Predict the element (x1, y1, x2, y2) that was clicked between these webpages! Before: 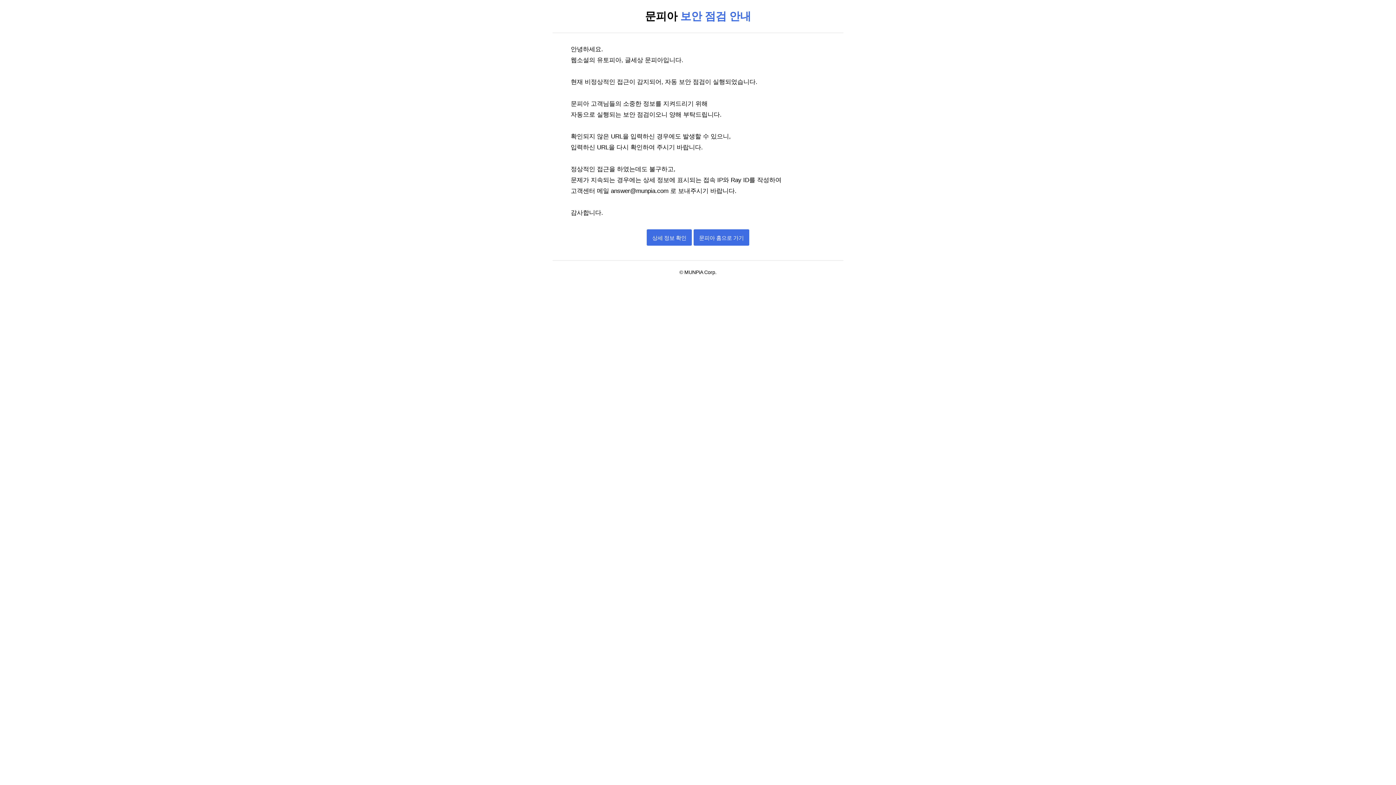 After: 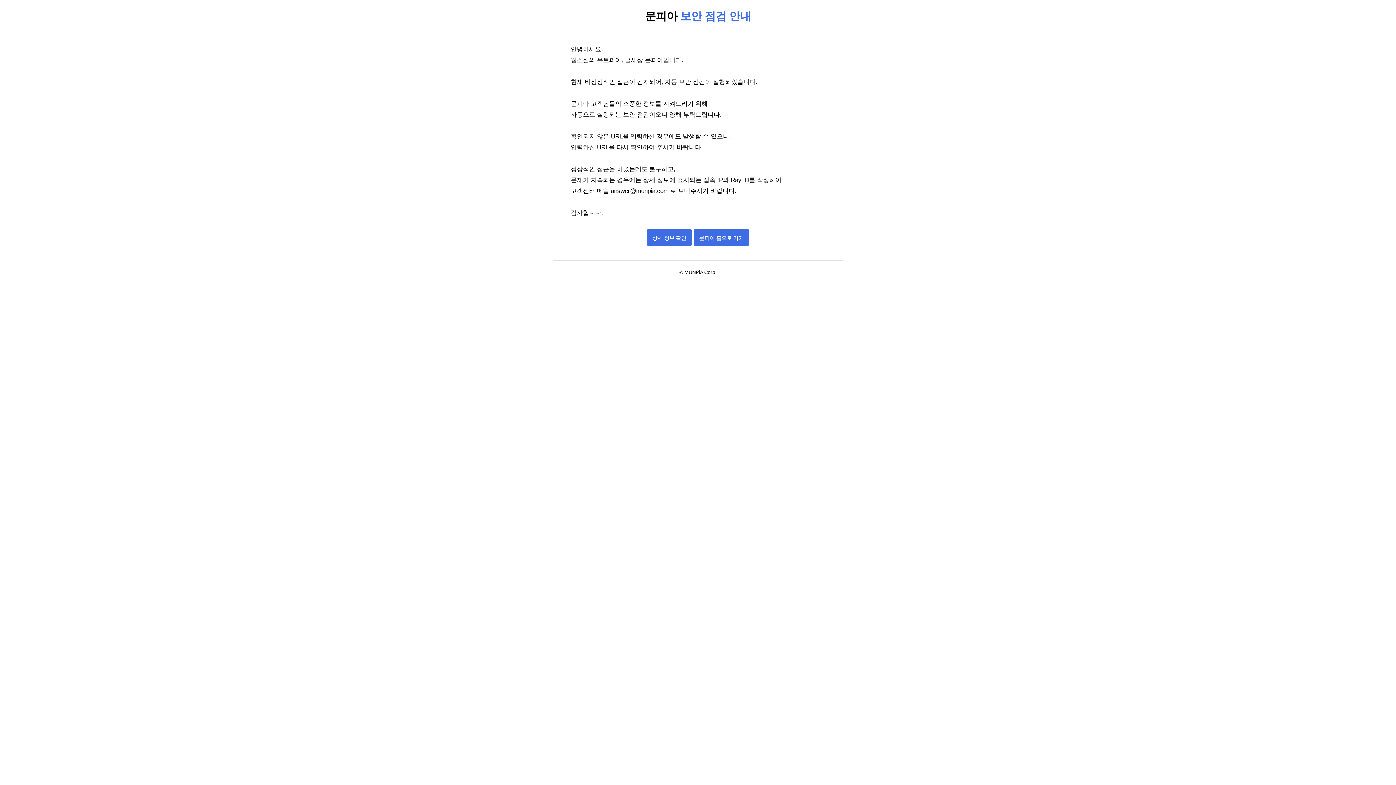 Action: label: 문피아 홈으로 가기 bbox: (693, 234, 749, 241)